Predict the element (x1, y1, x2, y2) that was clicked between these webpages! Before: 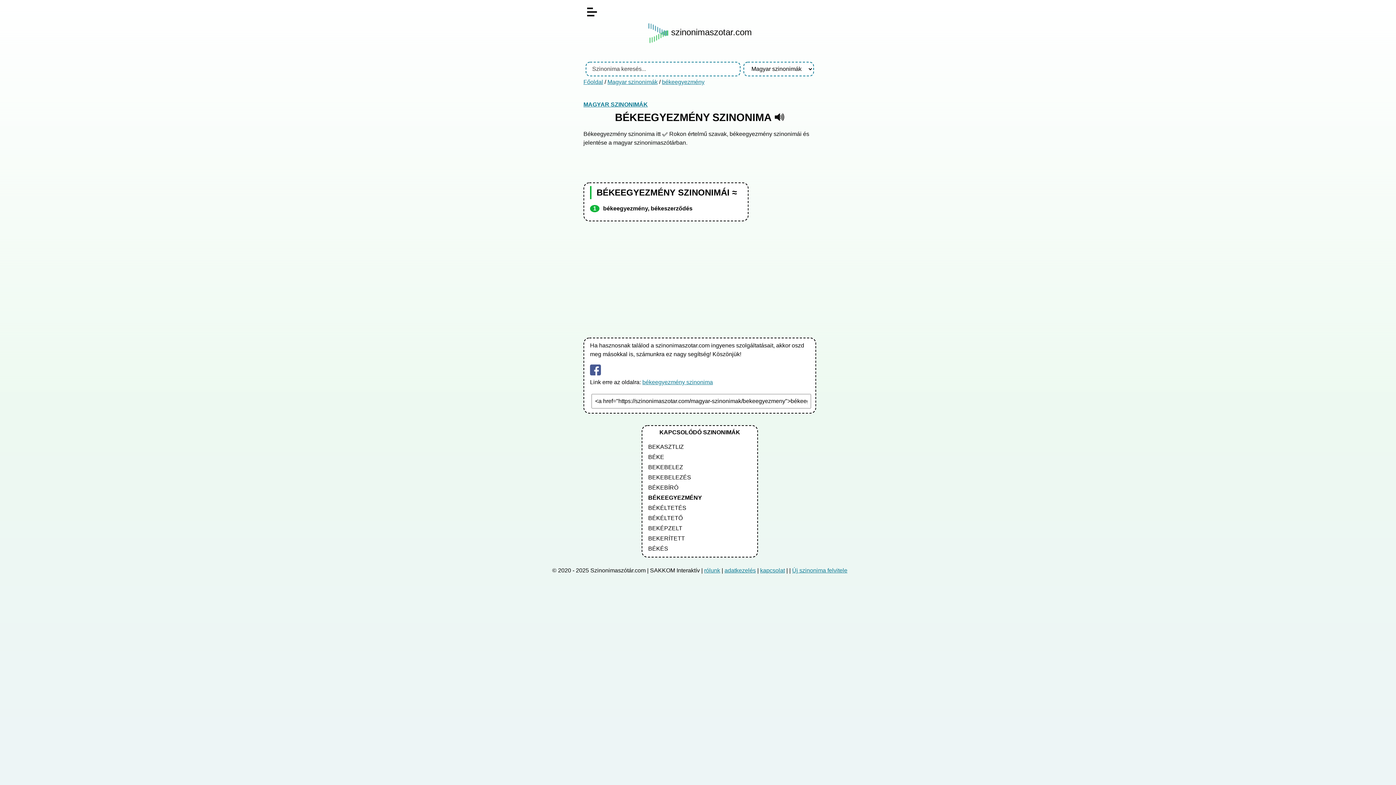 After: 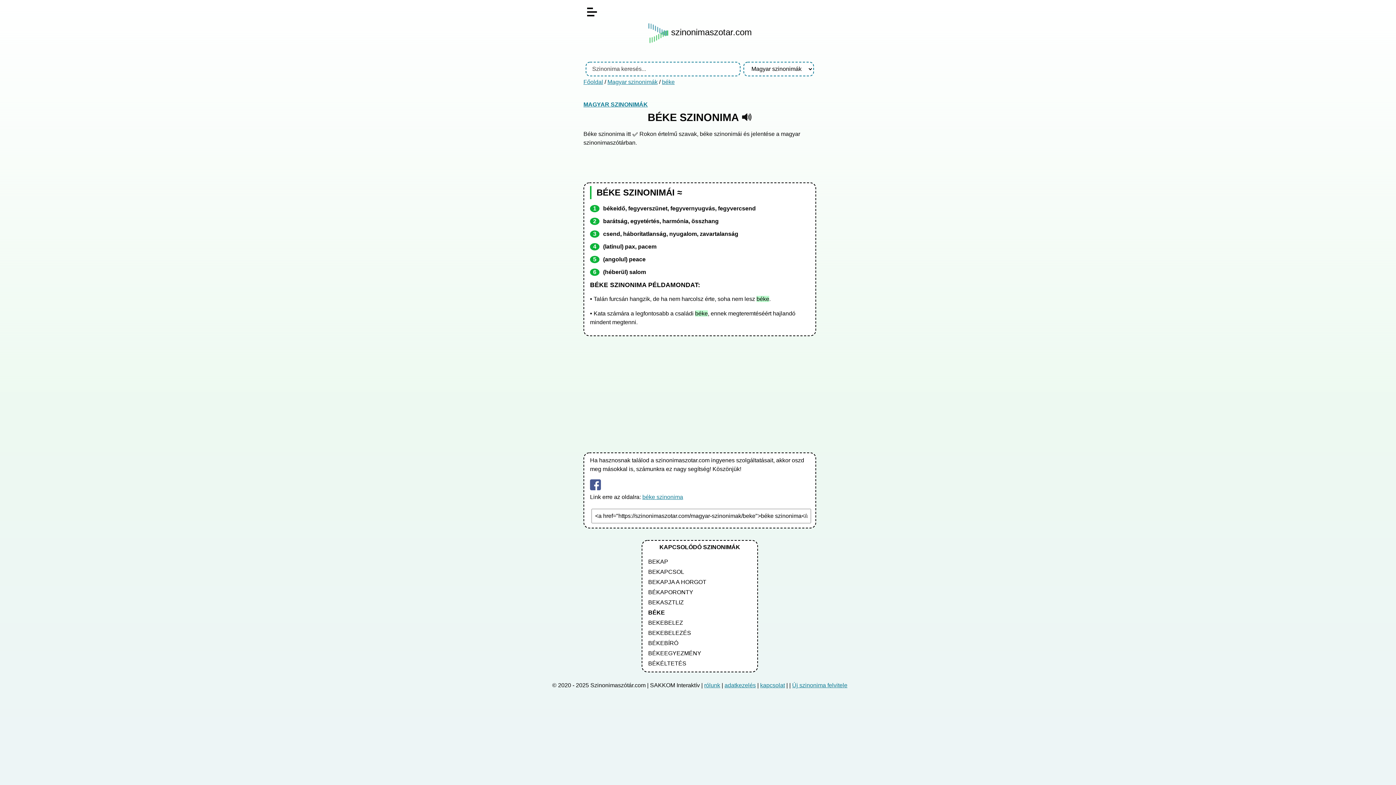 Action: label: BÉKE bbox: (648, 453, 664, 460)